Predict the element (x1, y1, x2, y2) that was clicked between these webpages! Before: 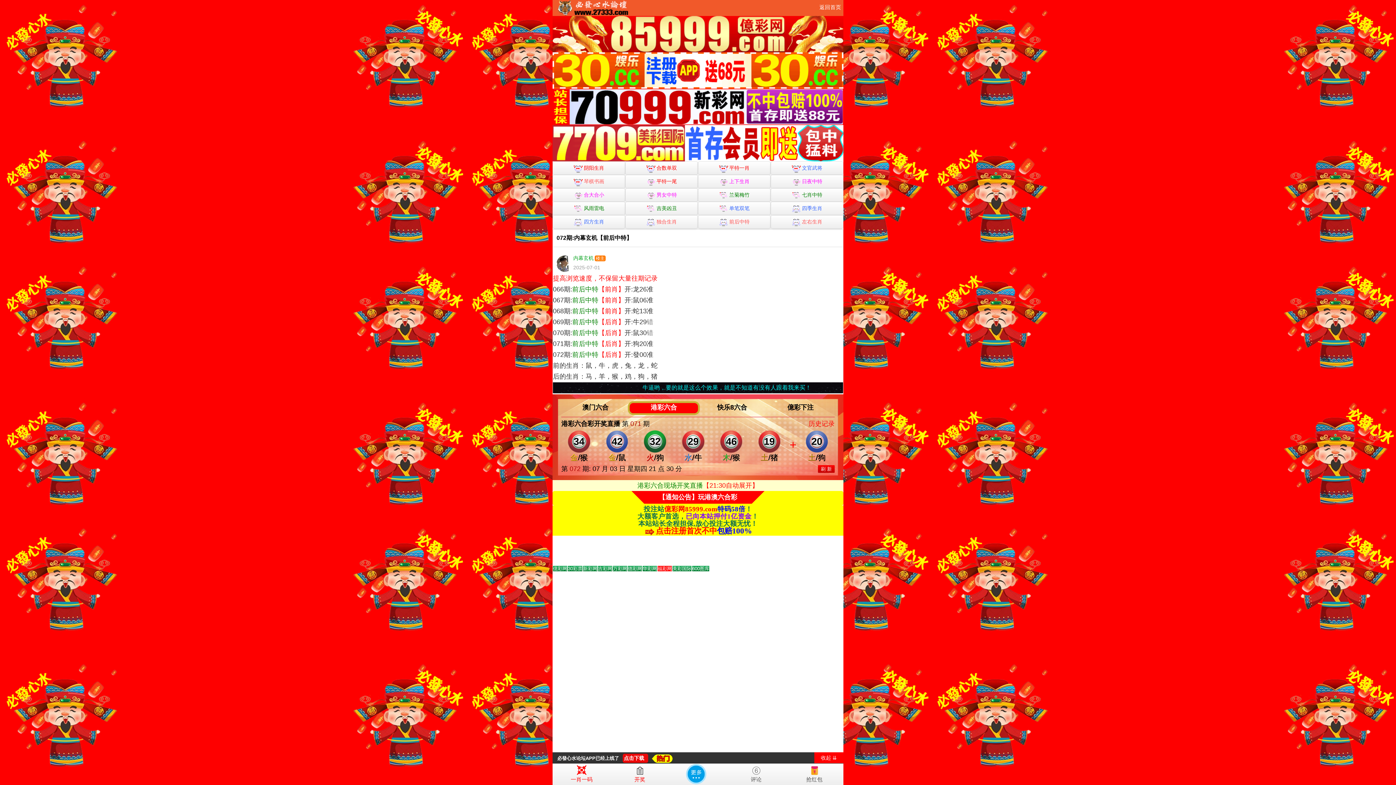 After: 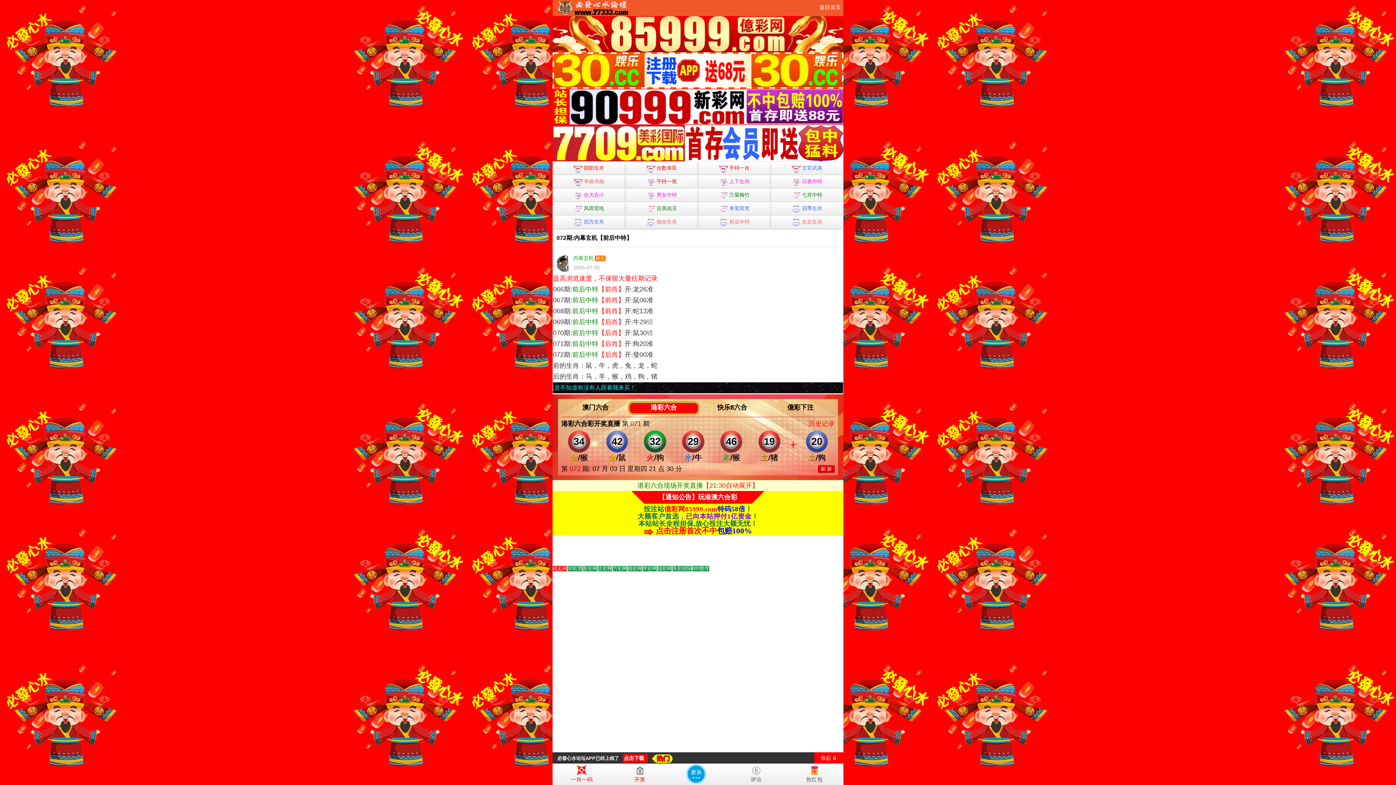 Action: bbox: (552, 139, 843, 145)